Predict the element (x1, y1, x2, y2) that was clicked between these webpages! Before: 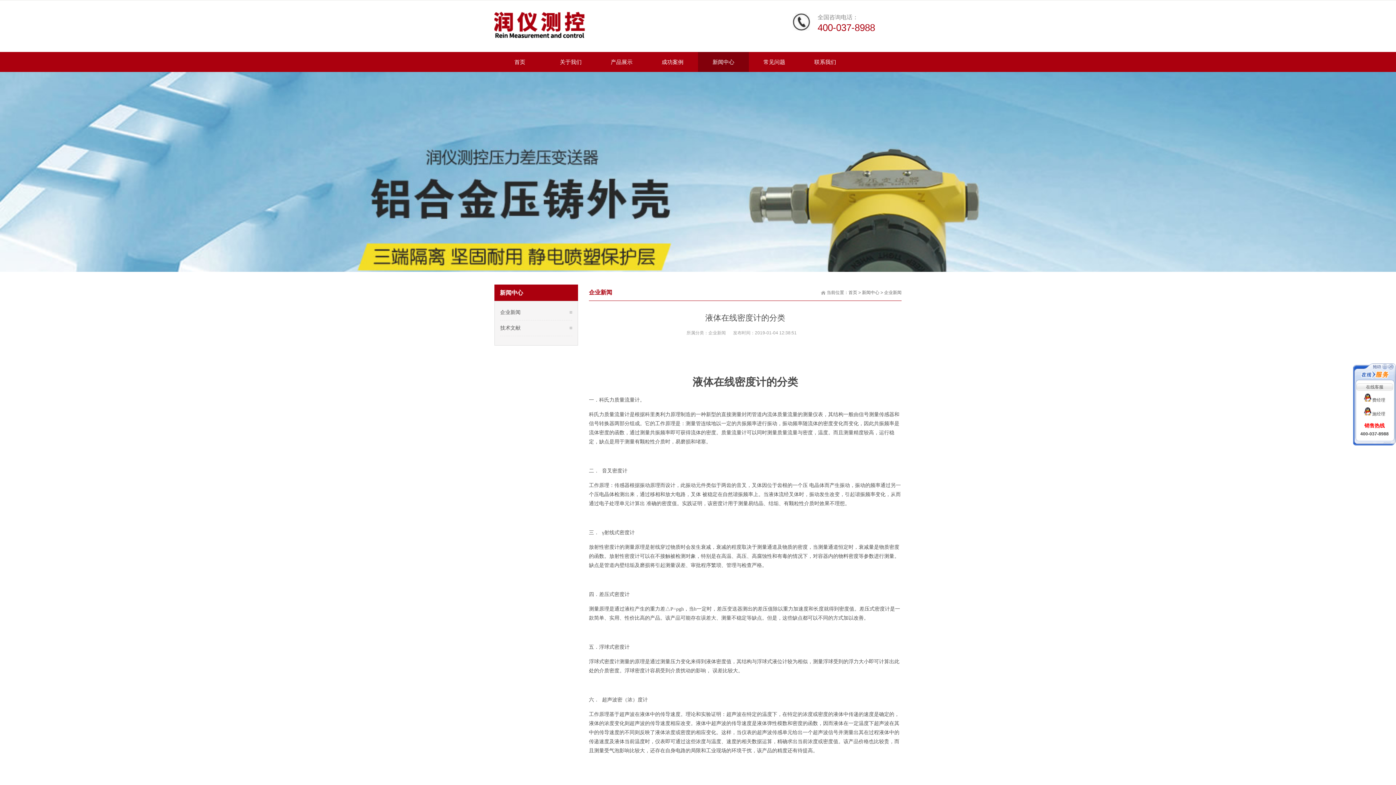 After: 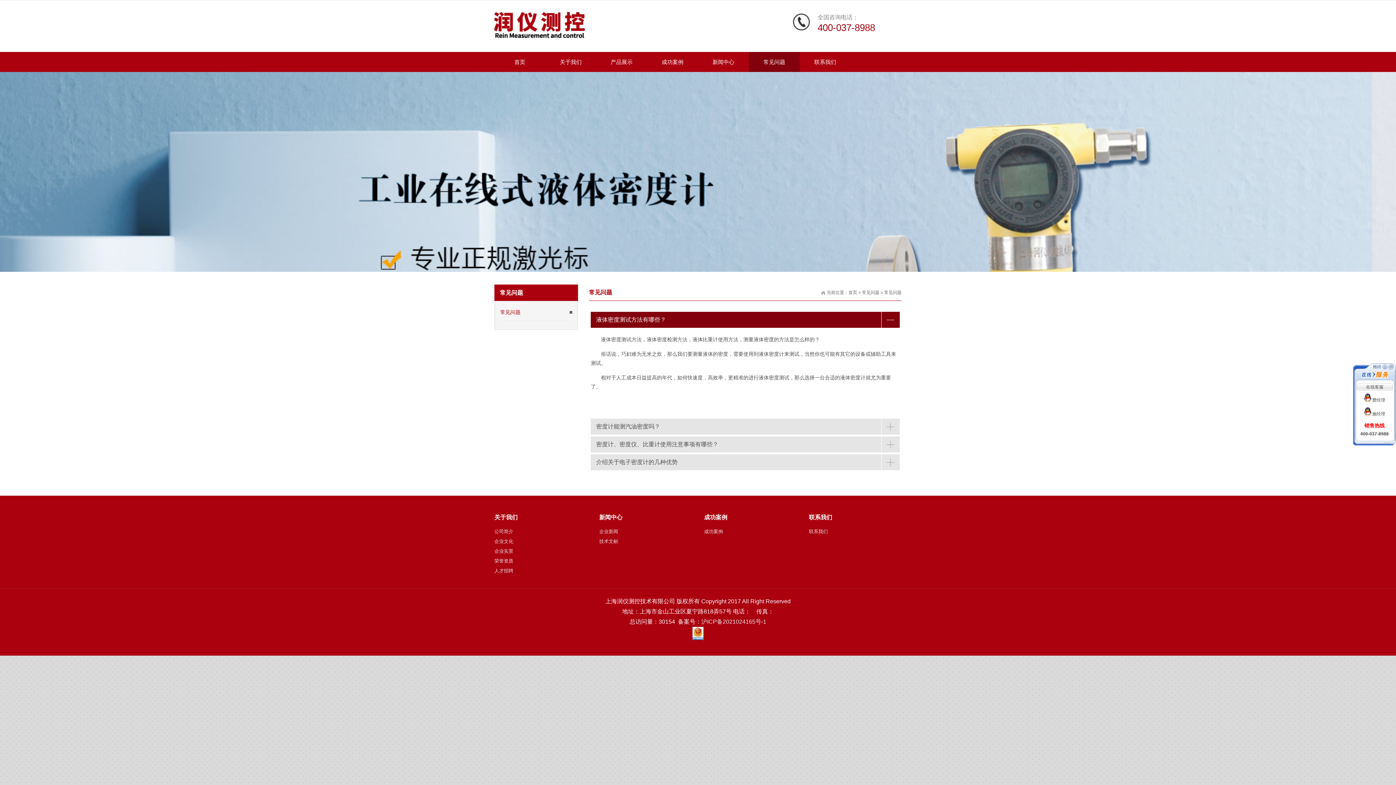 Action: label: 常见问题 bbox: (749, 52, 800, 72)